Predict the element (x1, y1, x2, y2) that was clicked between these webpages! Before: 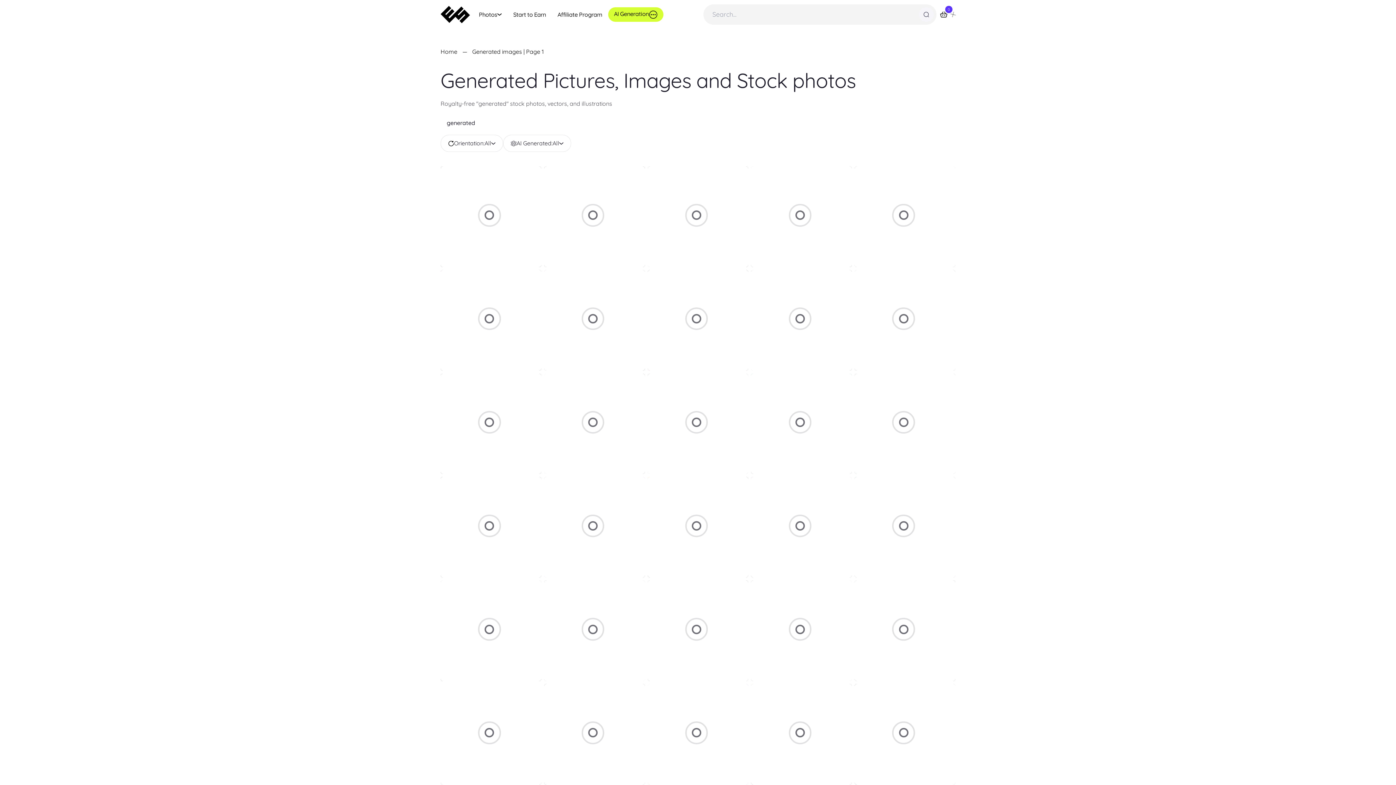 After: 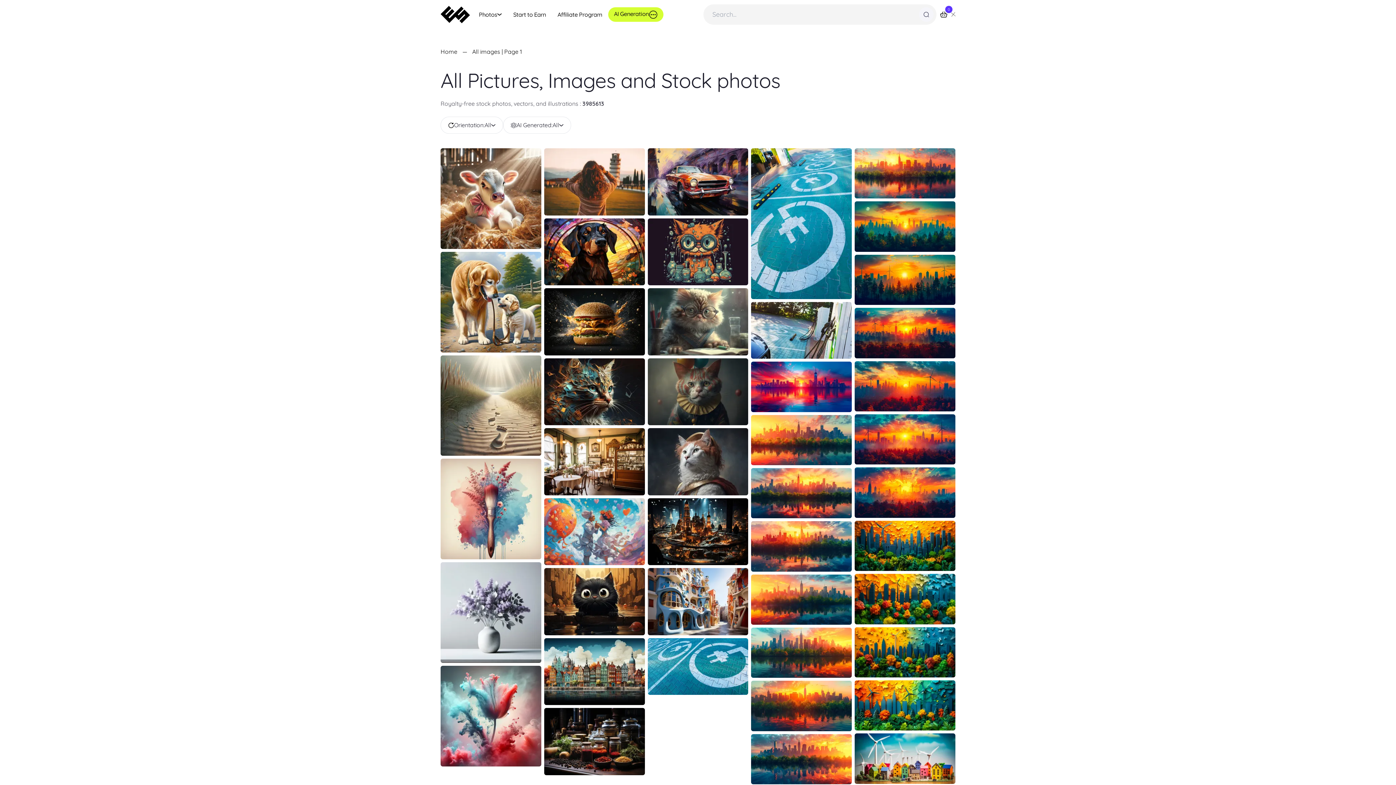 Action: label: Photos bbox: (473, 7, 507, 21)